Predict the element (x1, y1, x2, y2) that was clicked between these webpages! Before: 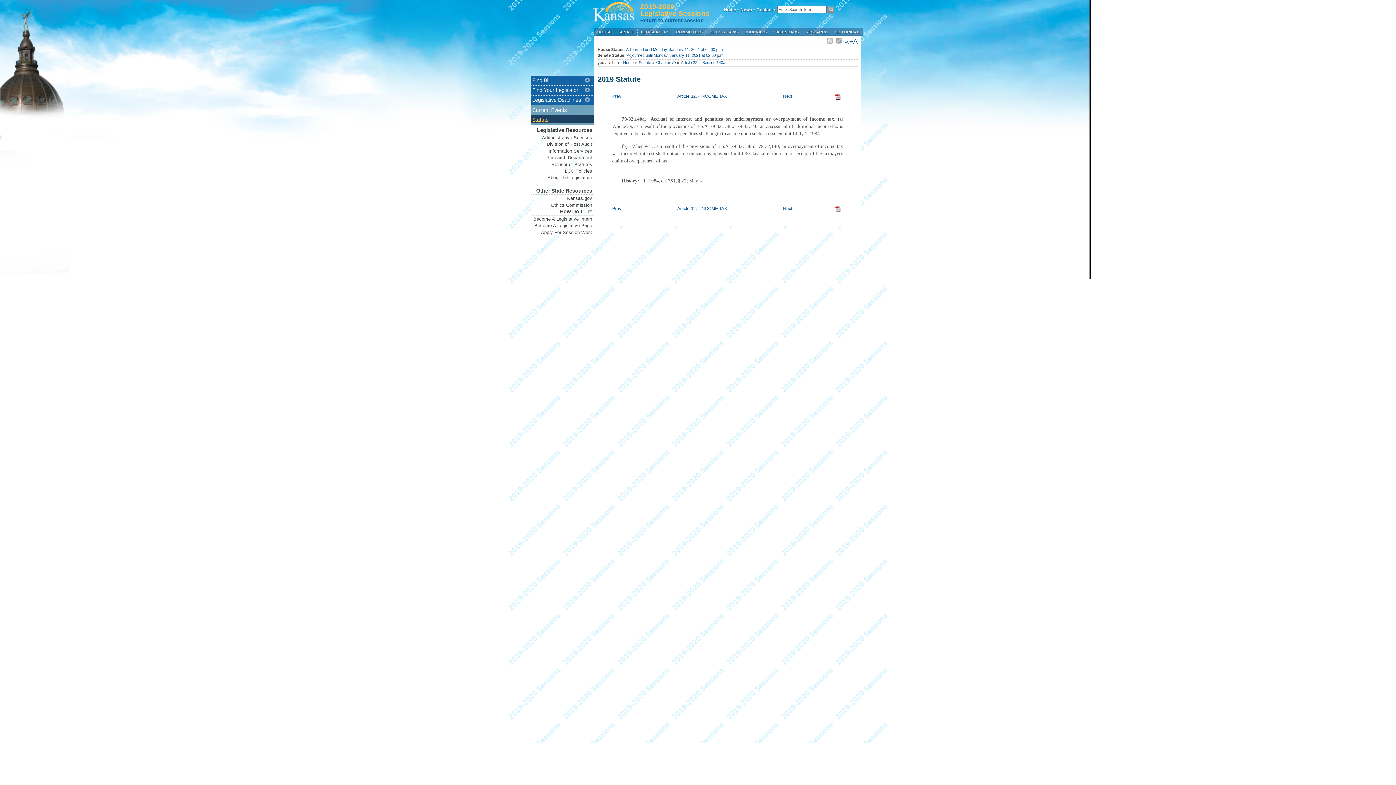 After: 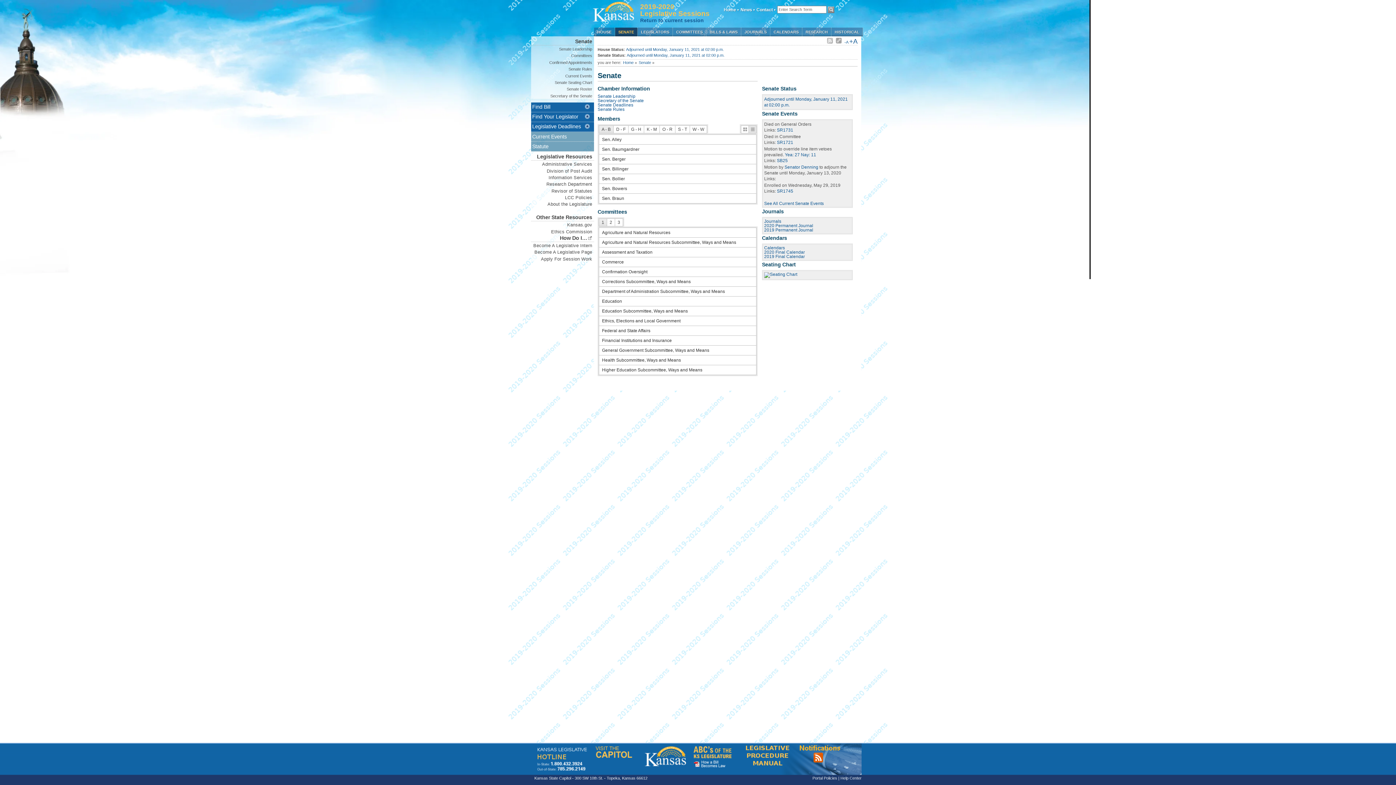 Action: bbox: (615, 27, 637, 36) label: SENATE